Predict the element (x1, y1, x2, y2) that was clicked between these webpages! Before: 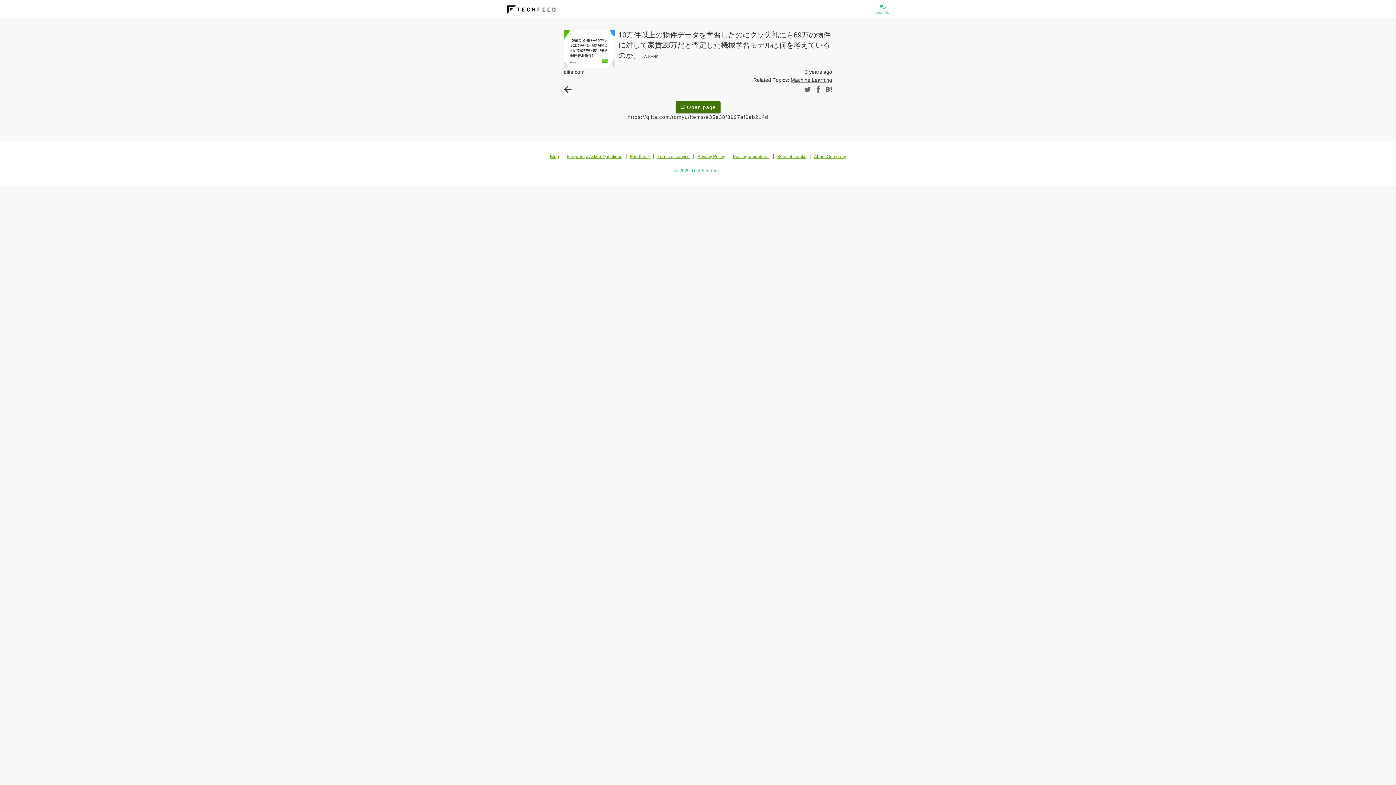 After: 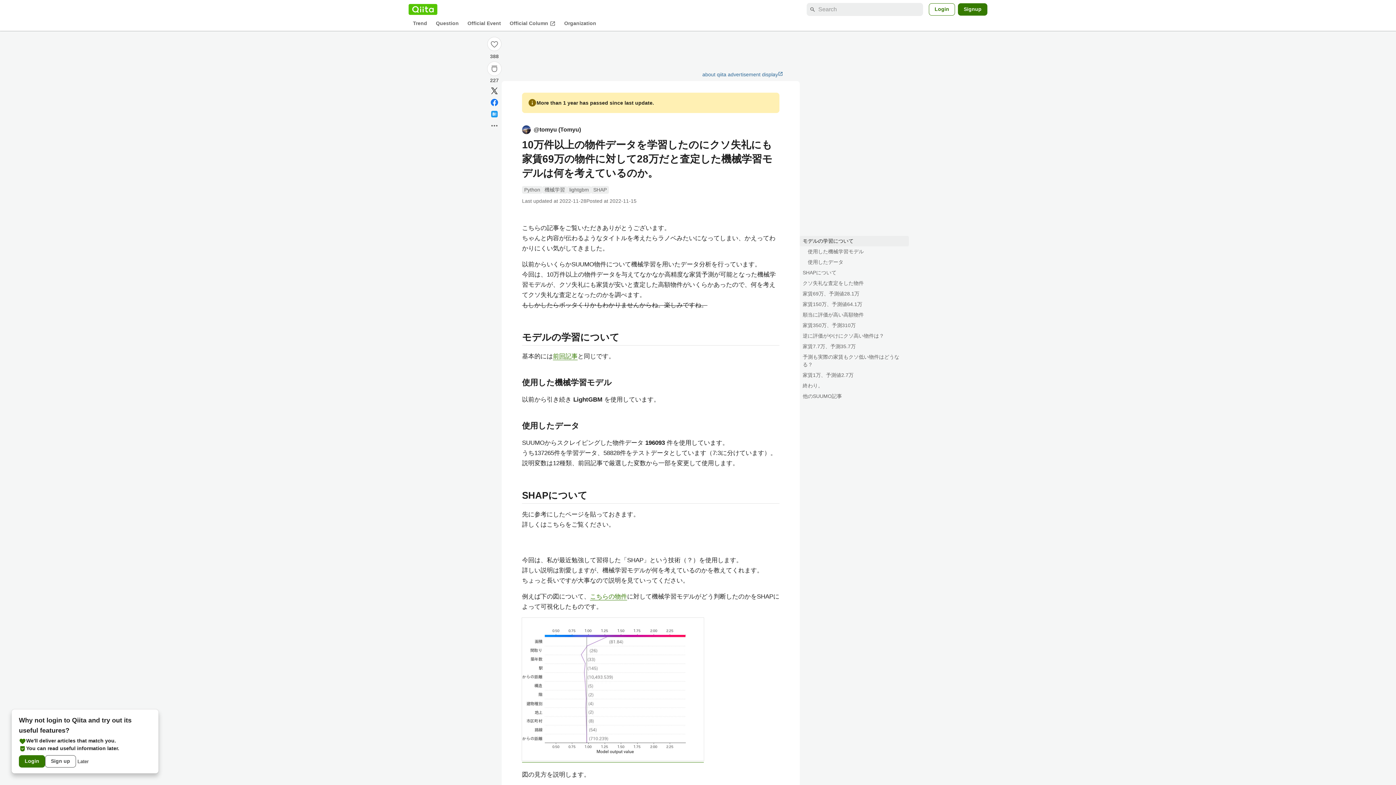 Action: label: 10万件以上の物件データを学習したのにクソ失礼にも69万の物件に対して家賃28万だと査定した機械学習モデルは何を考えているのか。 ARANK bbox: (618, 30, 830, 59)